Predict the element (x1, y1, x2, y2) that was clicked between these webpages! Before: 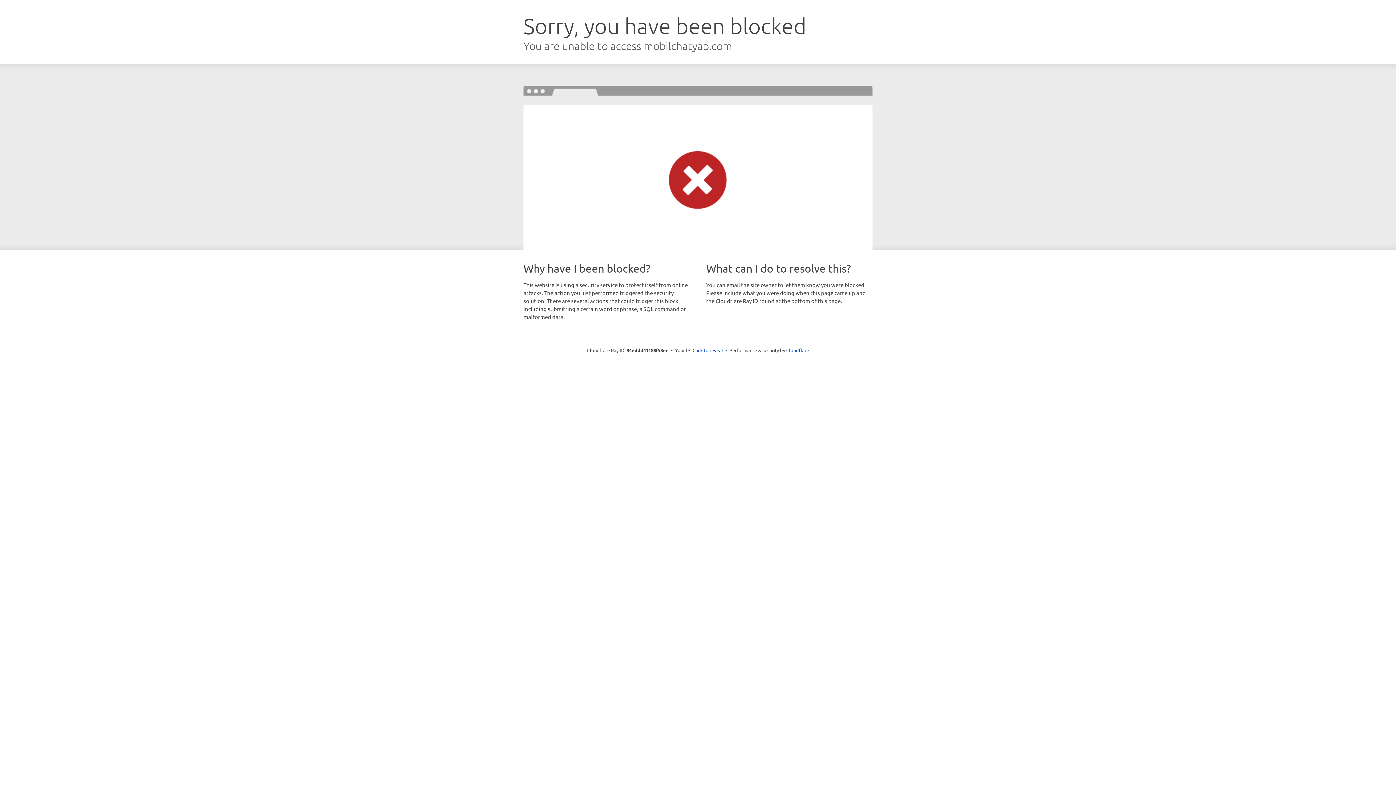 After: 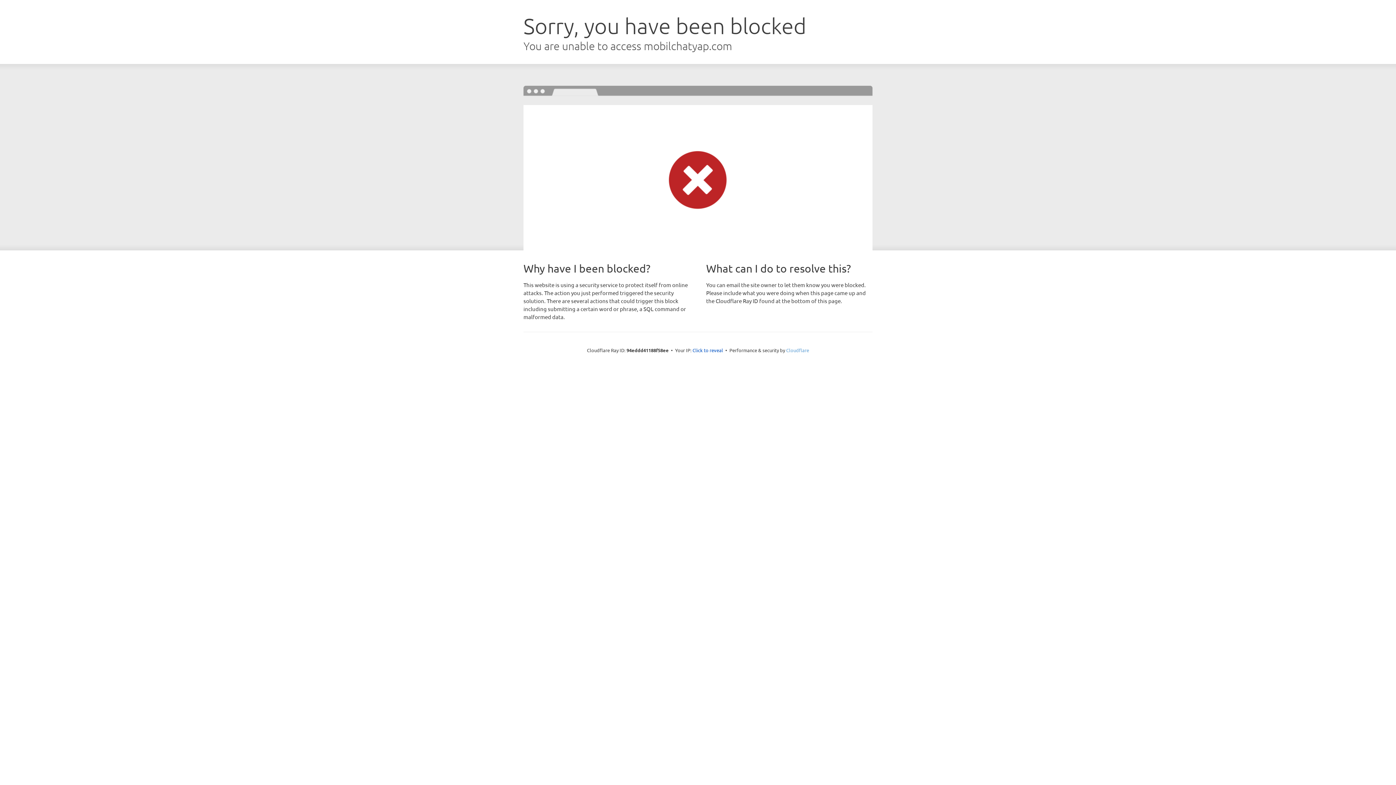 Action: label: Cloudflare bbox: (786, 347, 809, 353)